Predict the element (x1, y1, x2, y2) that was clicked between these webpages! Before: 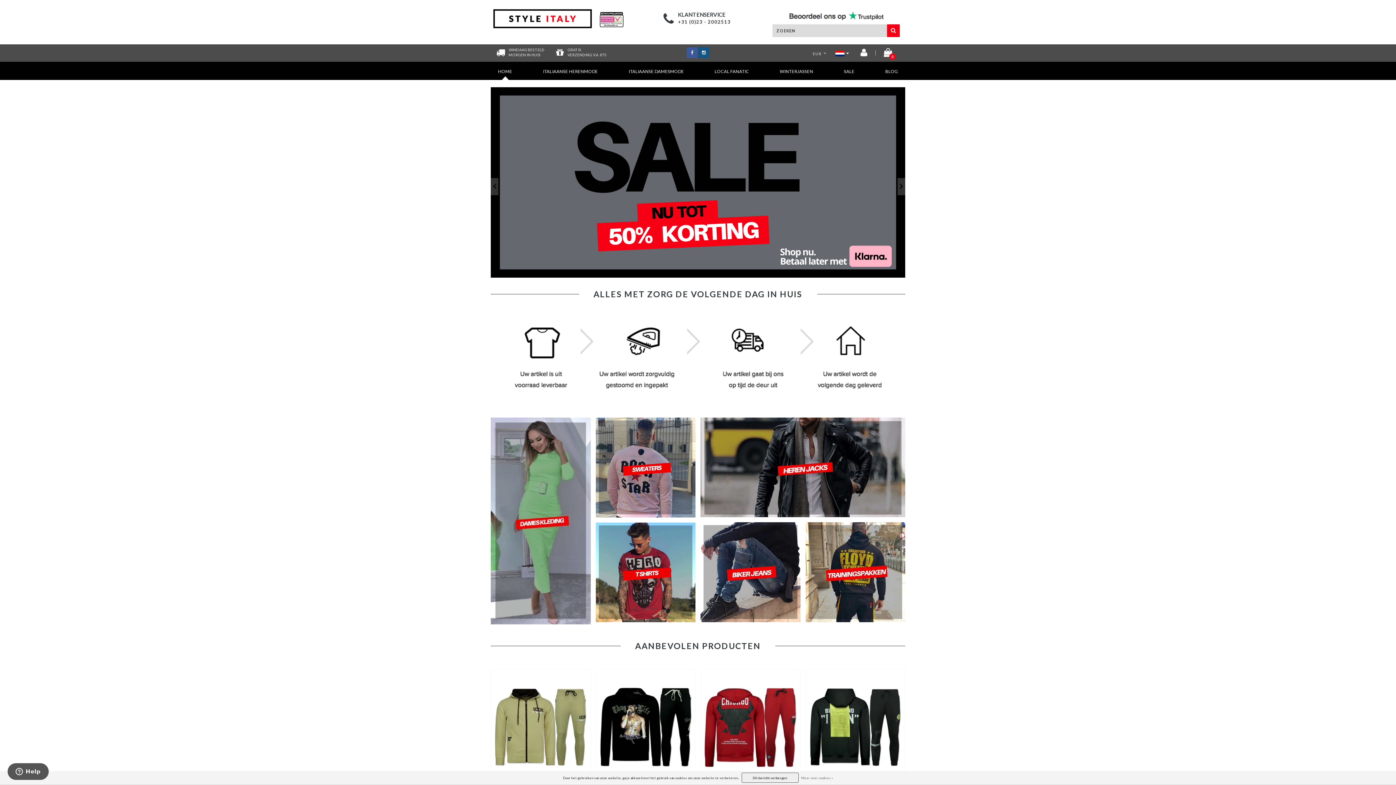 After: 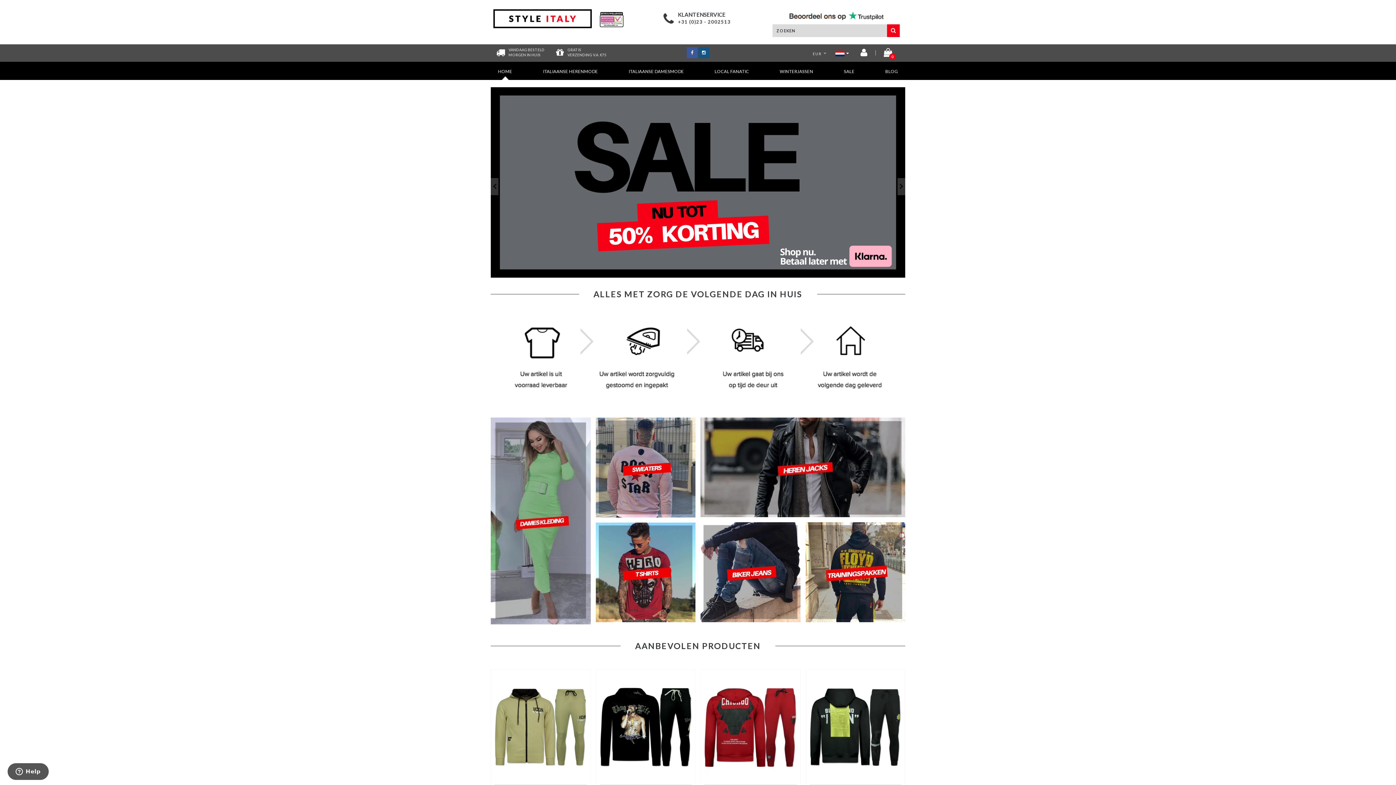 Action: bbox: (835, 50, 849, 55)